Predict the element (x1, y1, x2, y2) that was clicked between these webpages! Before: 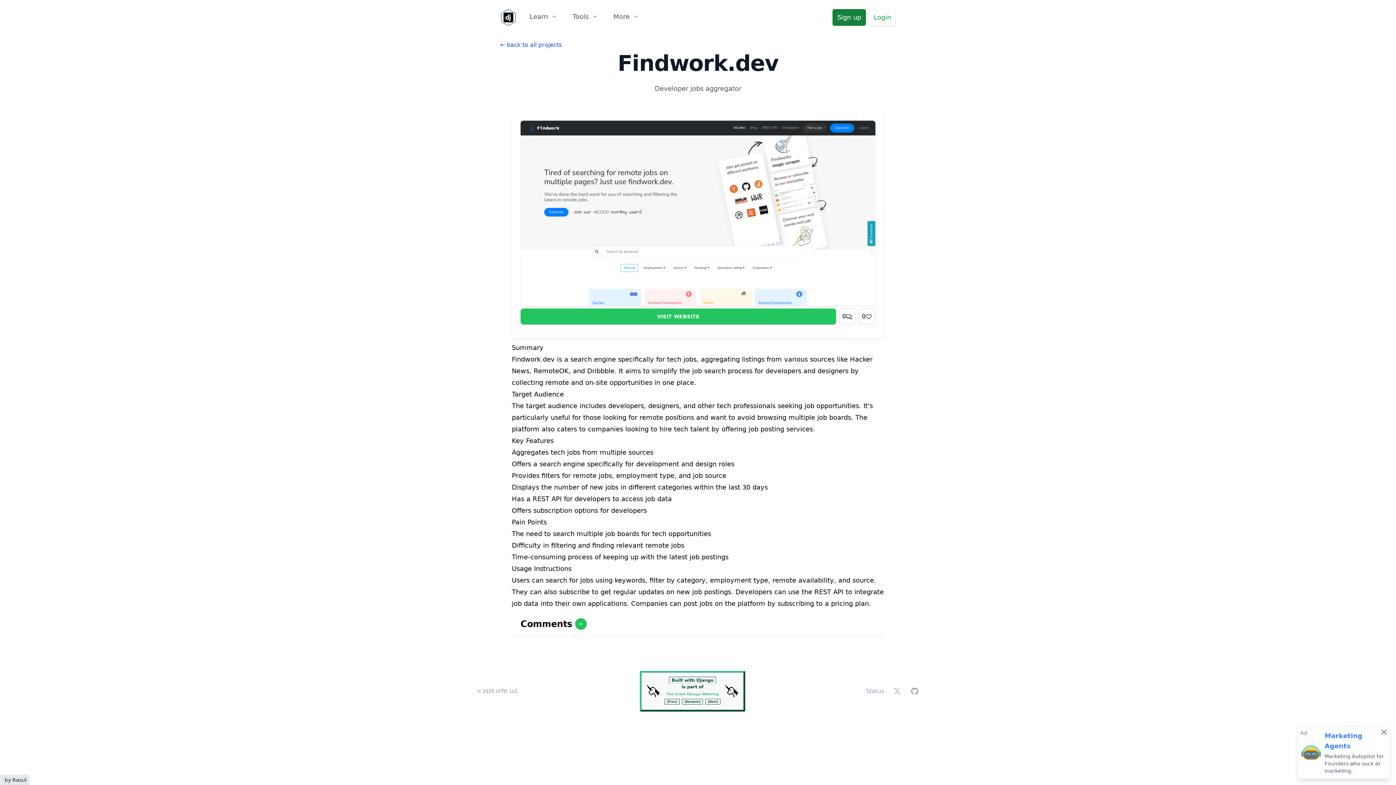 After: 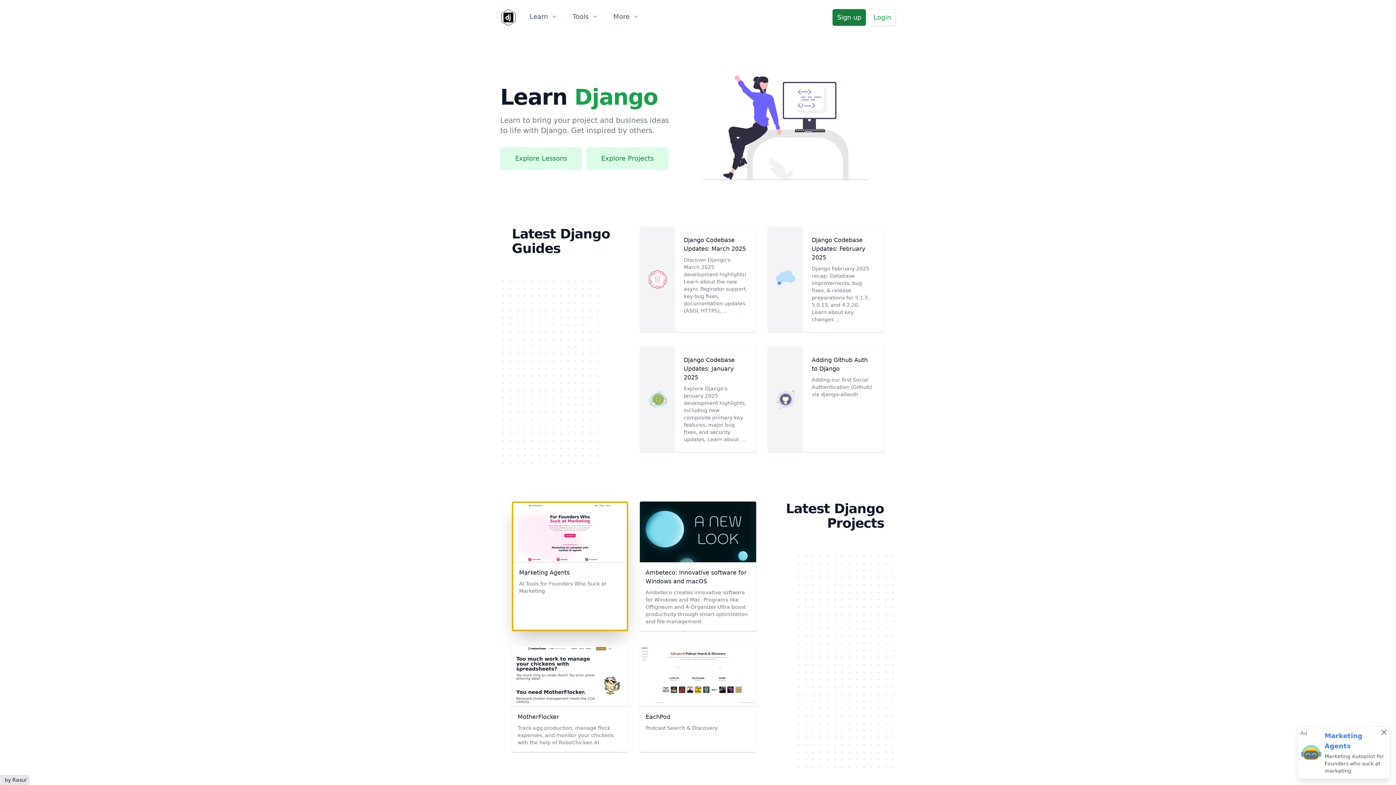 Action: bbox: (500, 8, 516, 26)